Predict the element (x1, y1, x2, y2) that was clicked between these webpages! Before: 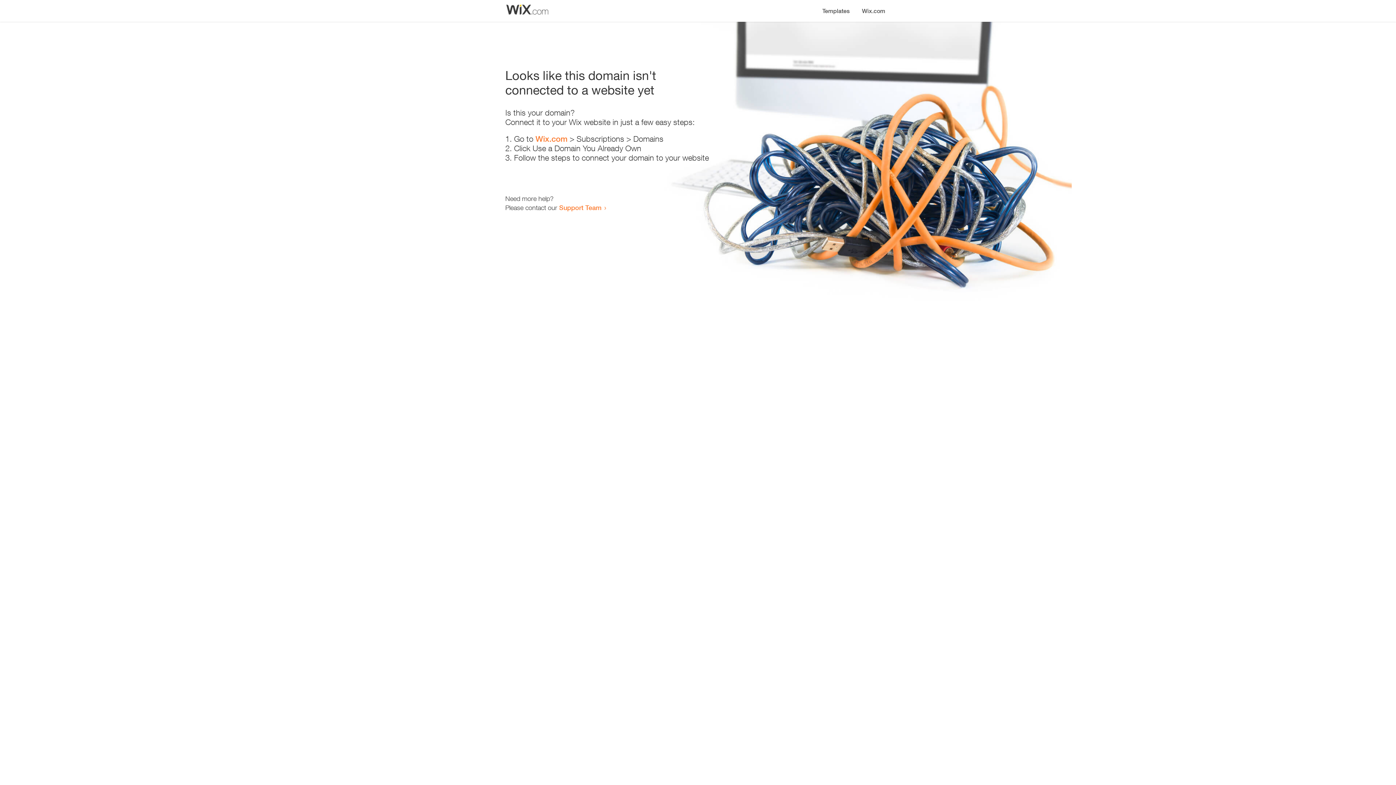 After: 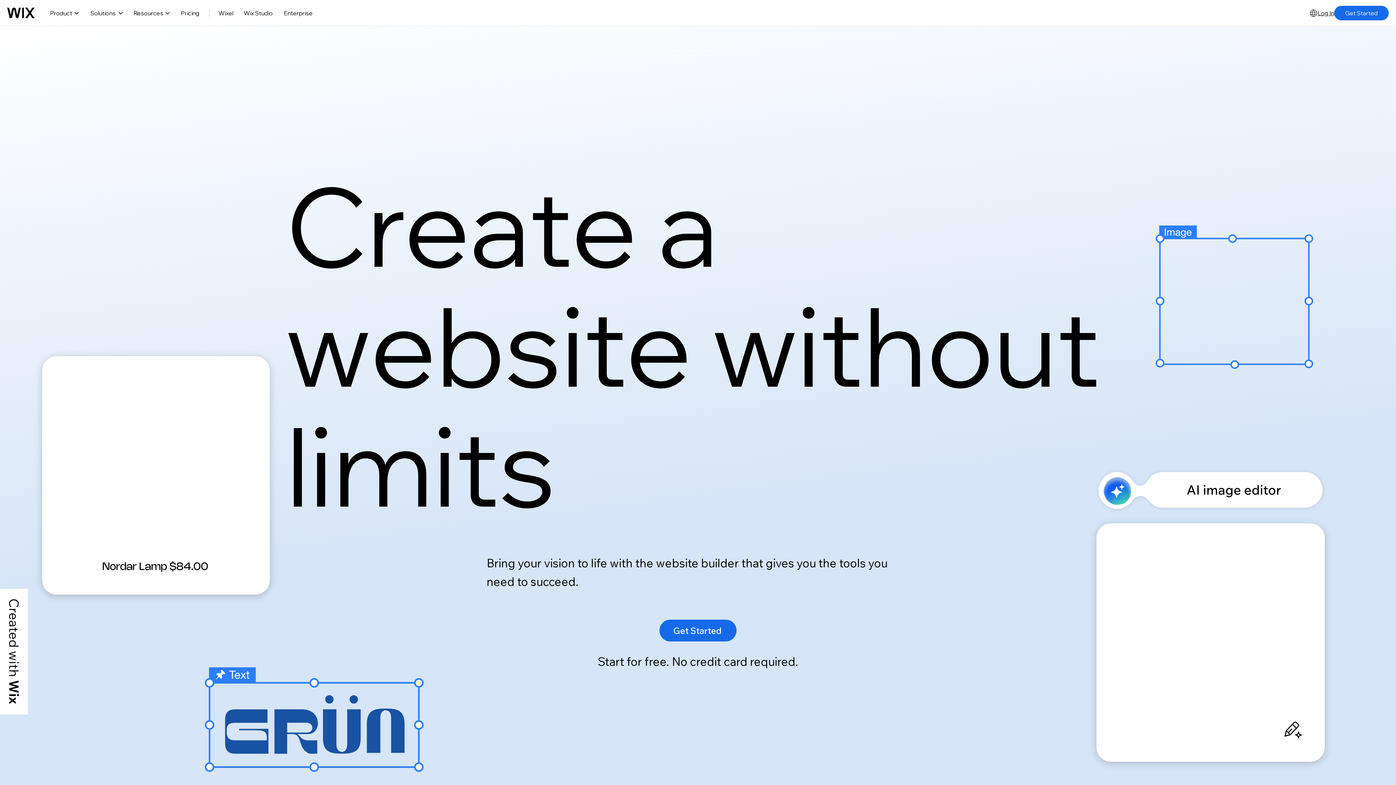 Action: label: Wix.com bbox: (856, 0, 890, 14)